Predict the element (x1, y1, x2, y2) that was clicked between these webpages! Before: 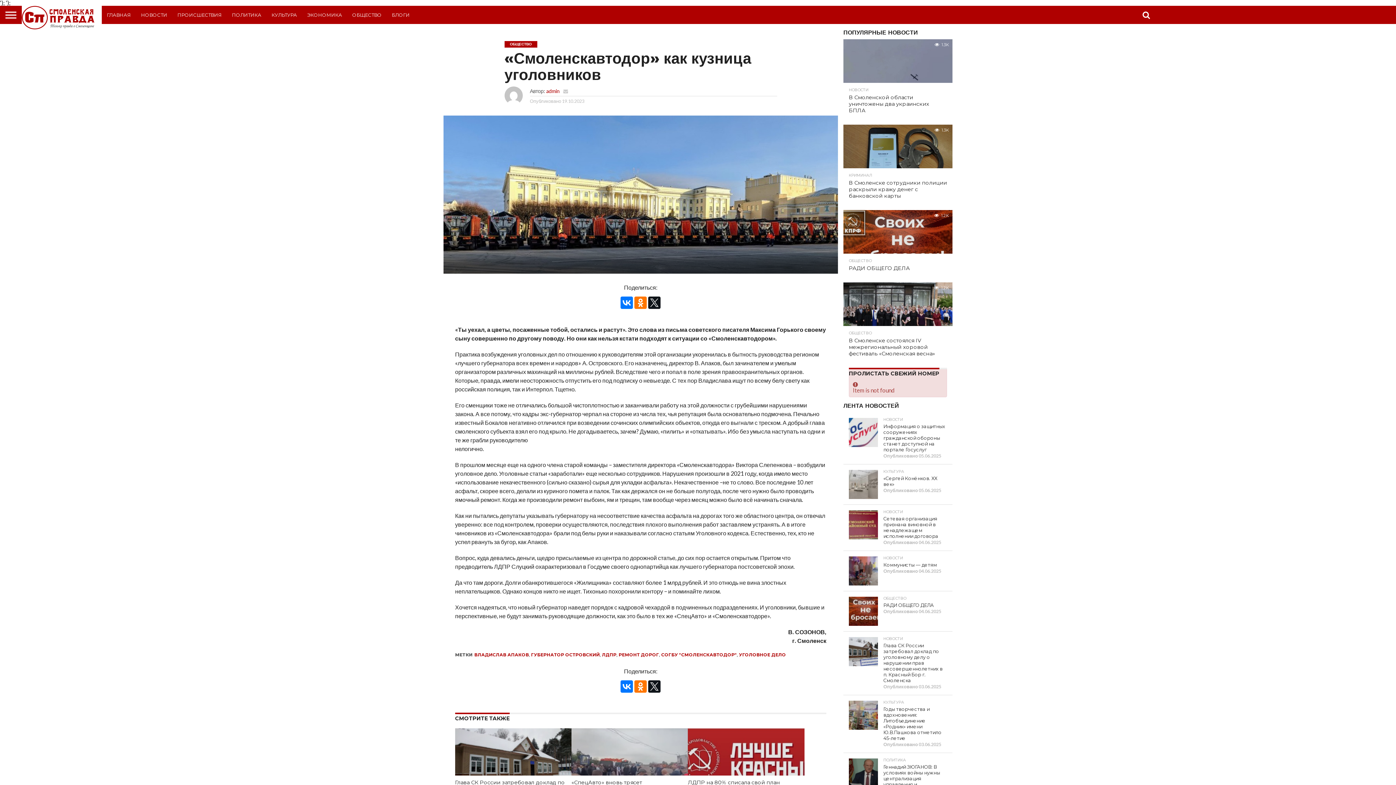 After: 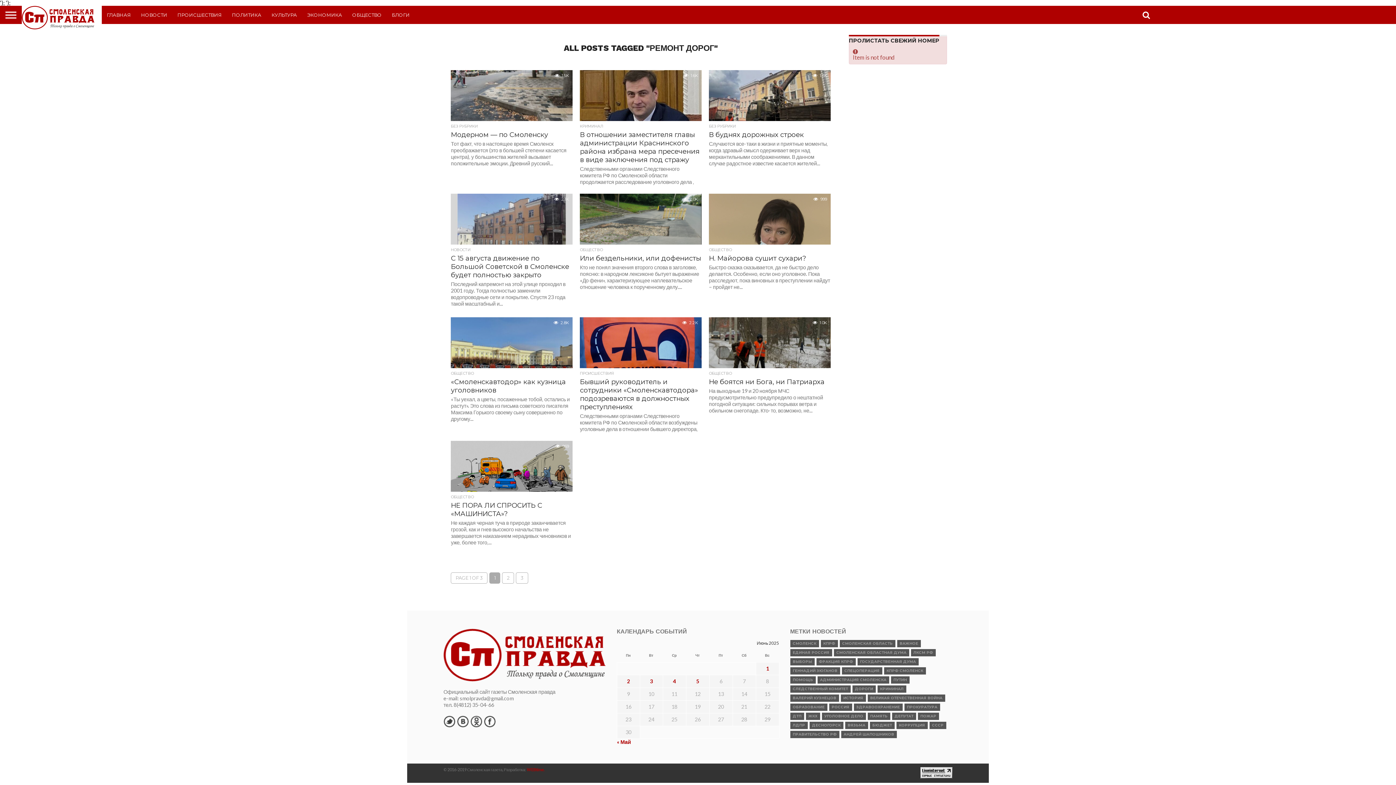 Action: label: РЕМОНТ ДОРОГ bbox: (618, 652, 659, 657)